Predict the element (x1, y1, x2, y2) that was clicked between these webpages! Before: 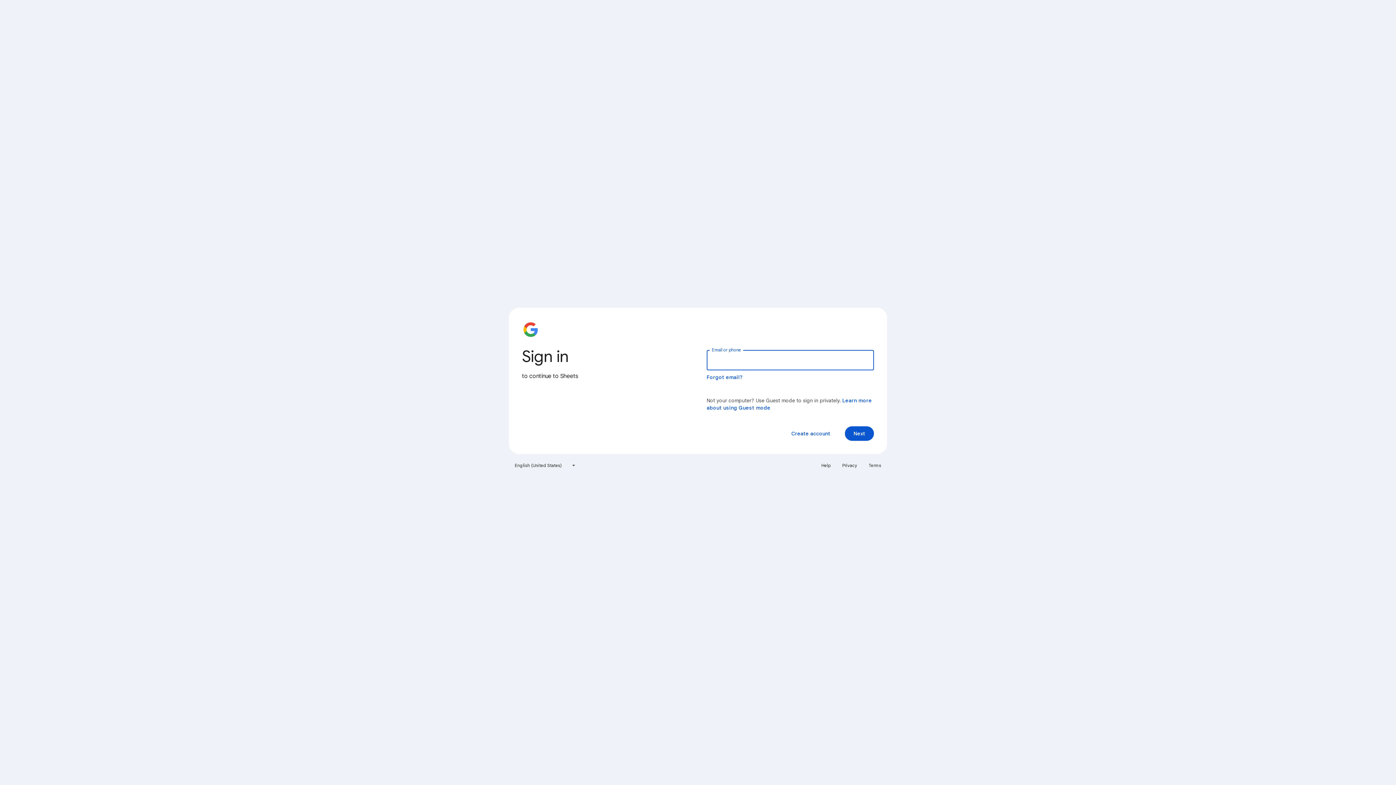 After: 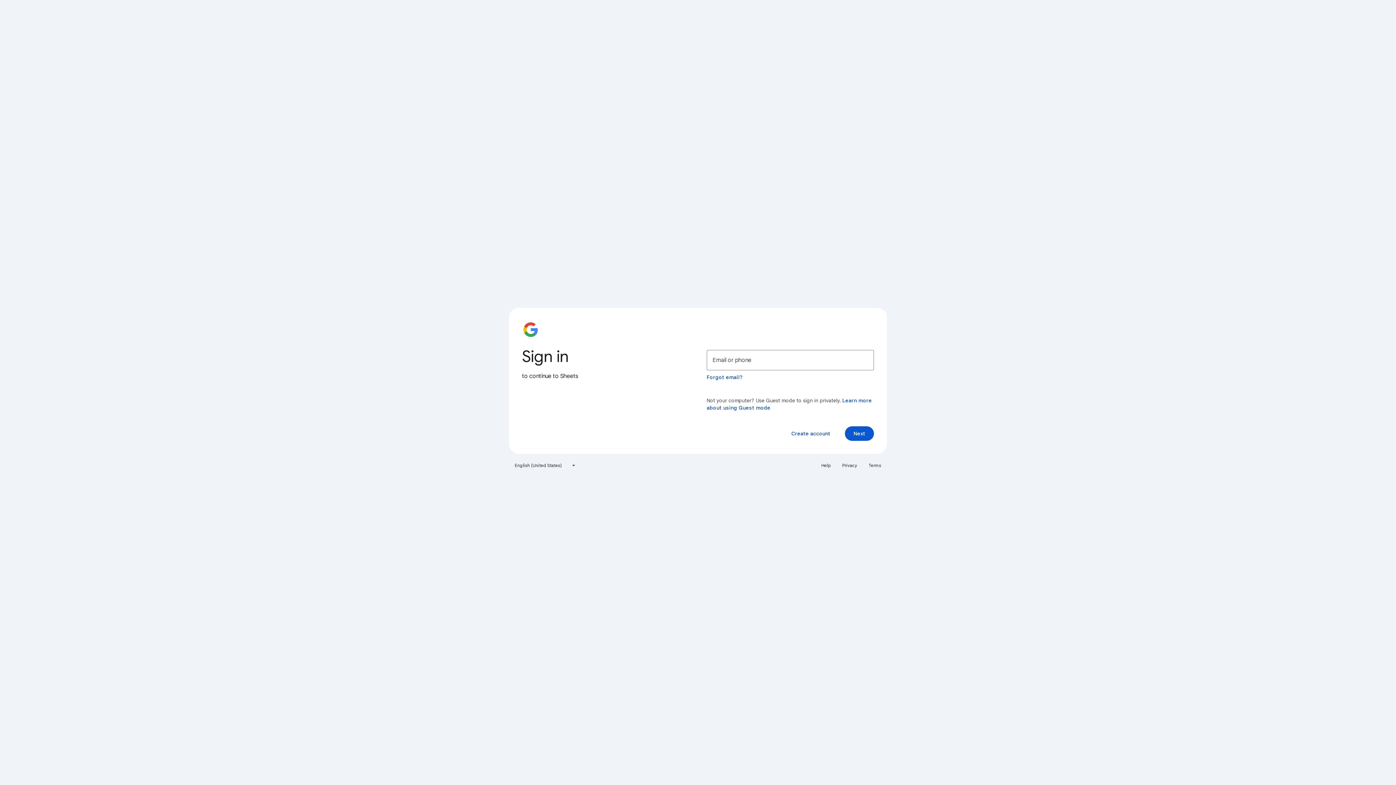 Action: label: Privacy bbox: (838, 460, 861, 471)